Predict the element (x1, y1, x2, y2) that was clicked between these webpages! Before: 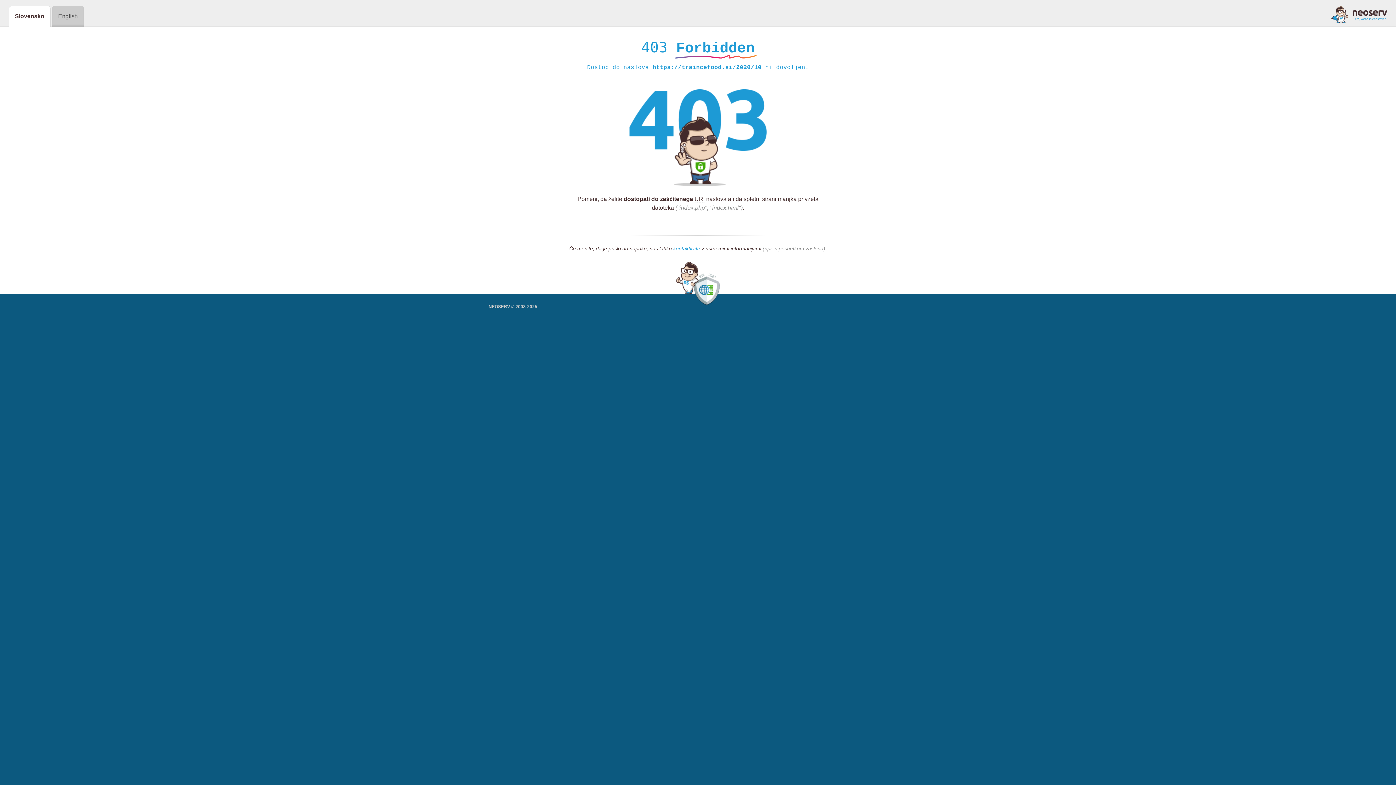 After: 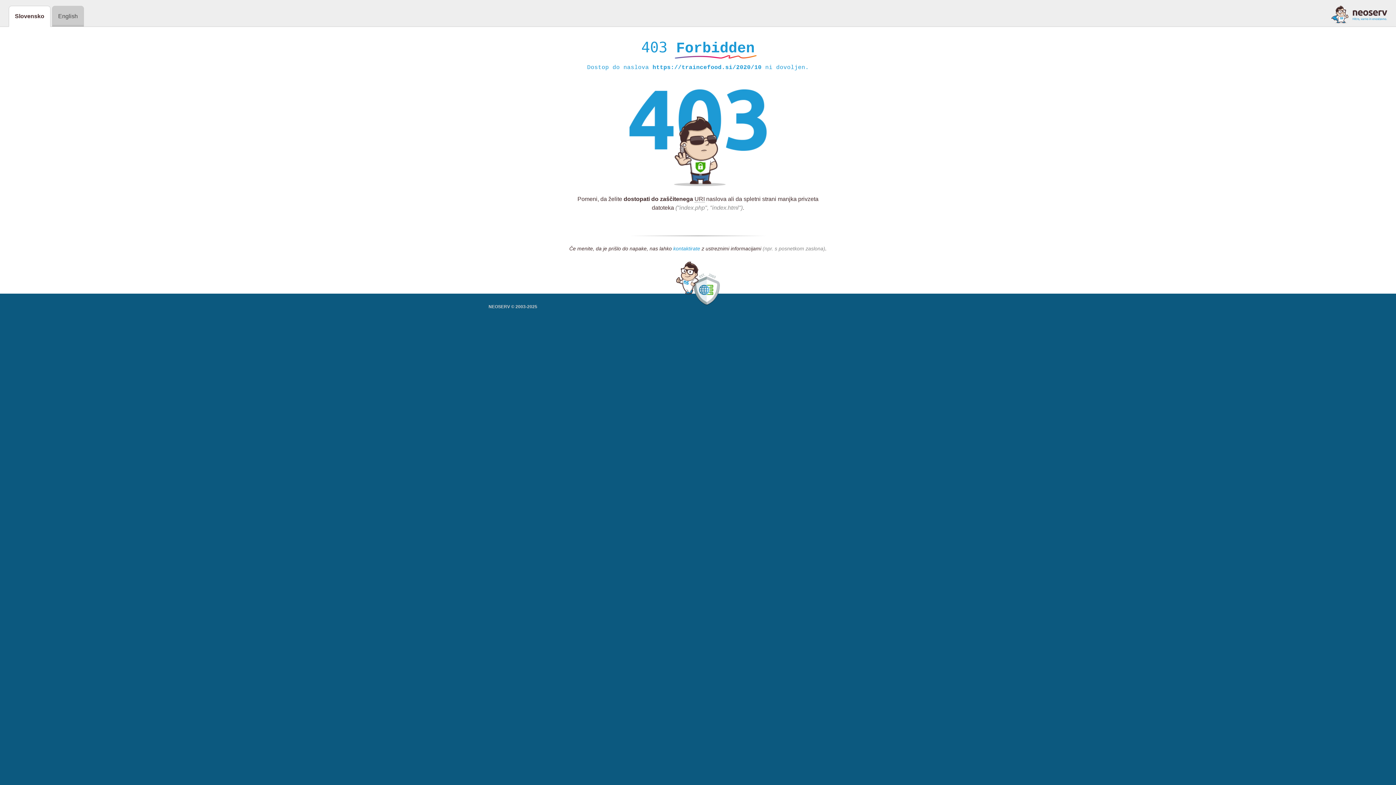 Action: bbox: (673, 245, 700, 252) label: kontaktirate